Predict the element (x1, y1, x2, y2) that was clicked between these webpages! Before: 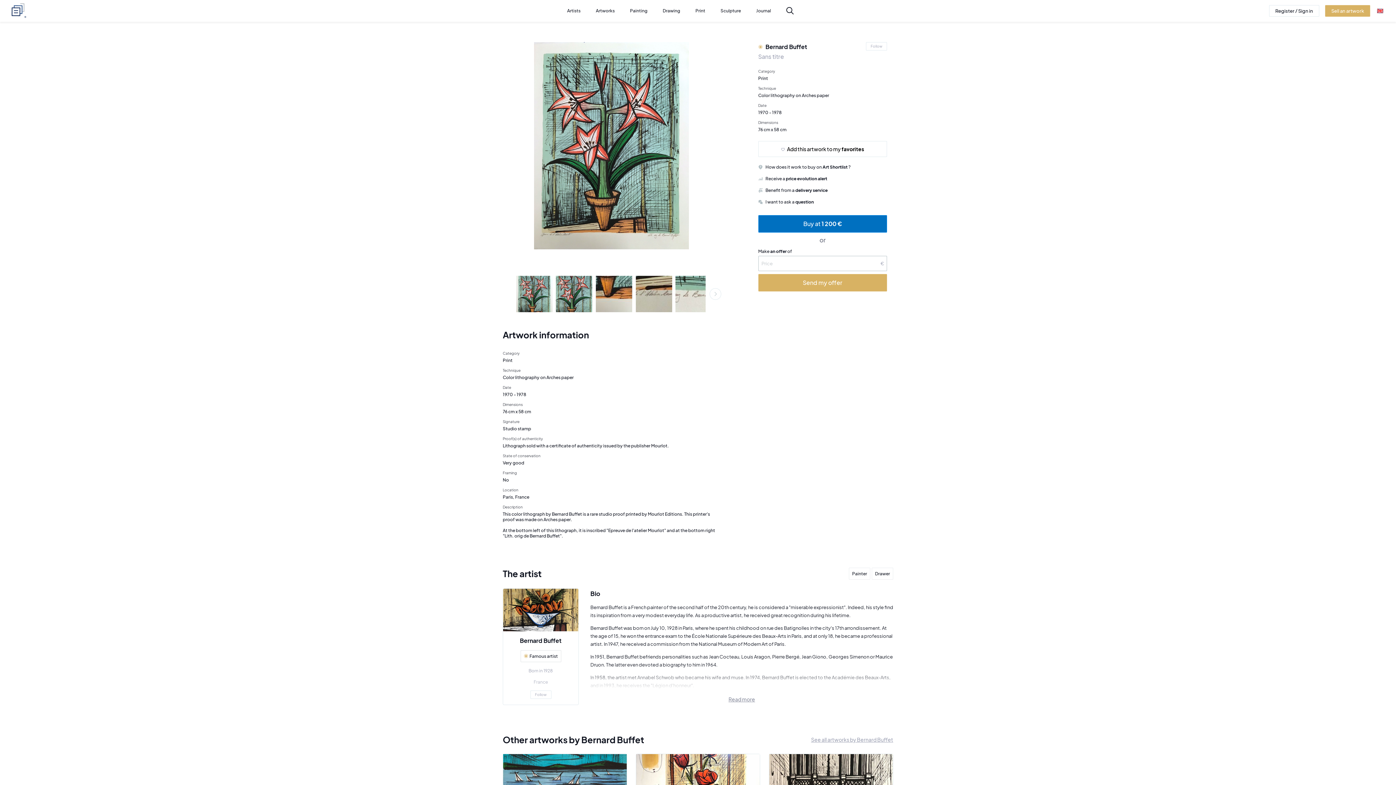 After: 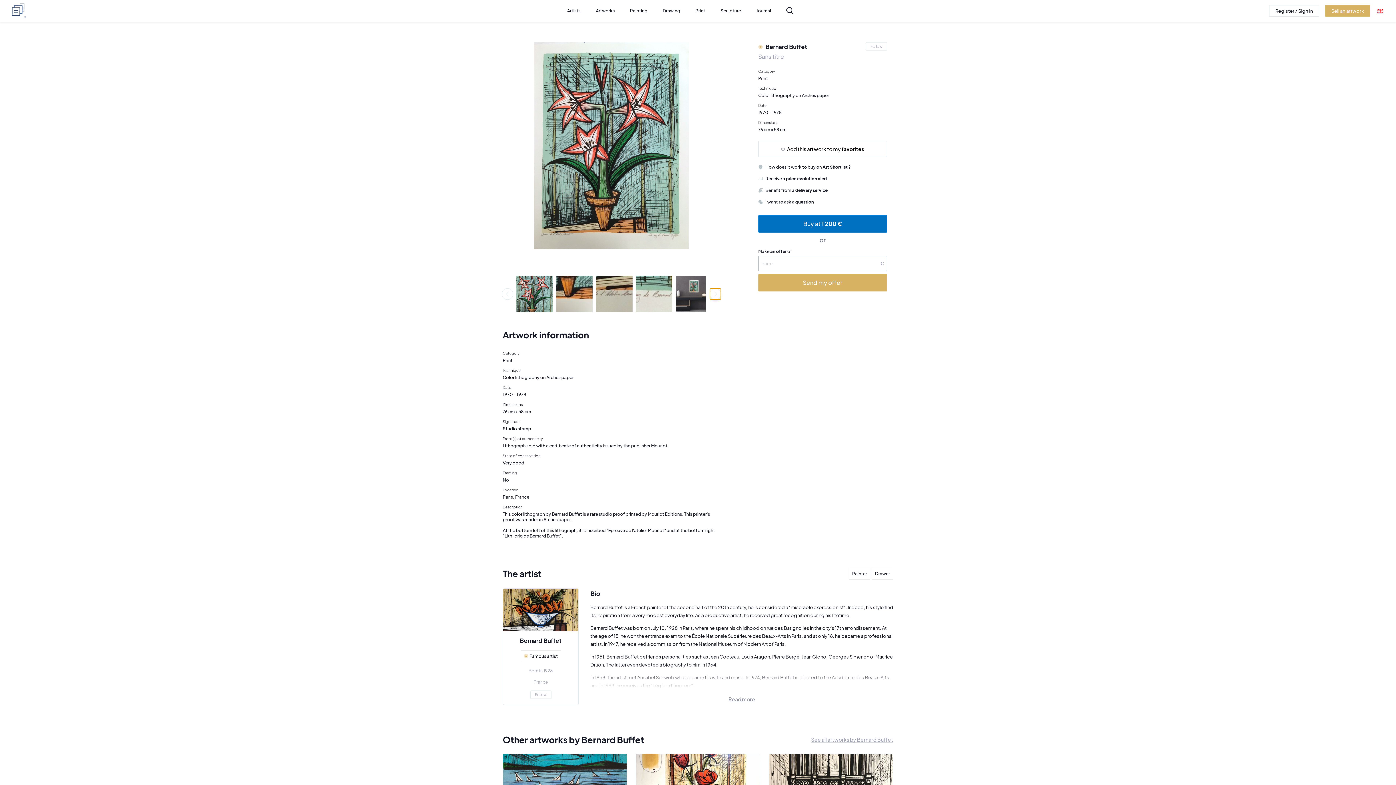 Action: bbox: (709, 288, 721, 300)